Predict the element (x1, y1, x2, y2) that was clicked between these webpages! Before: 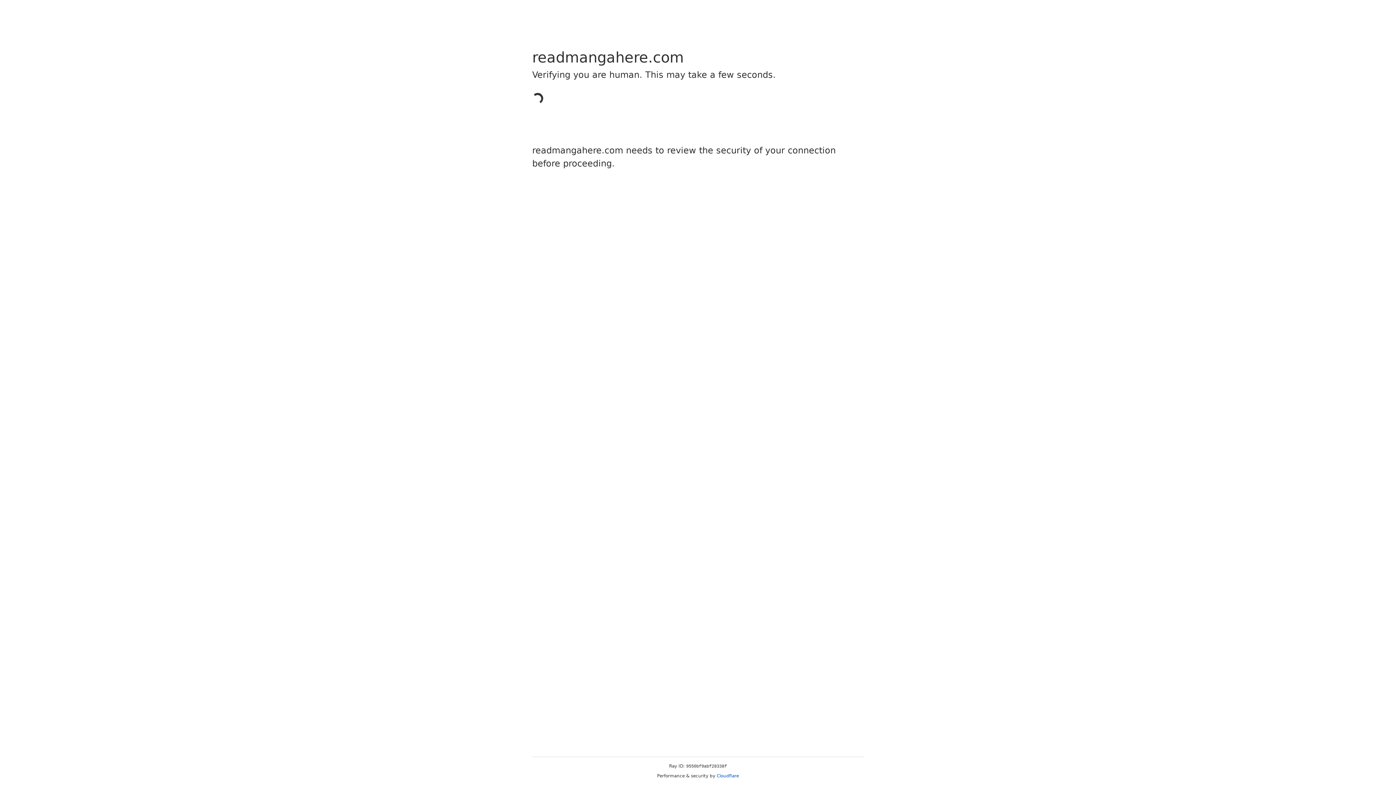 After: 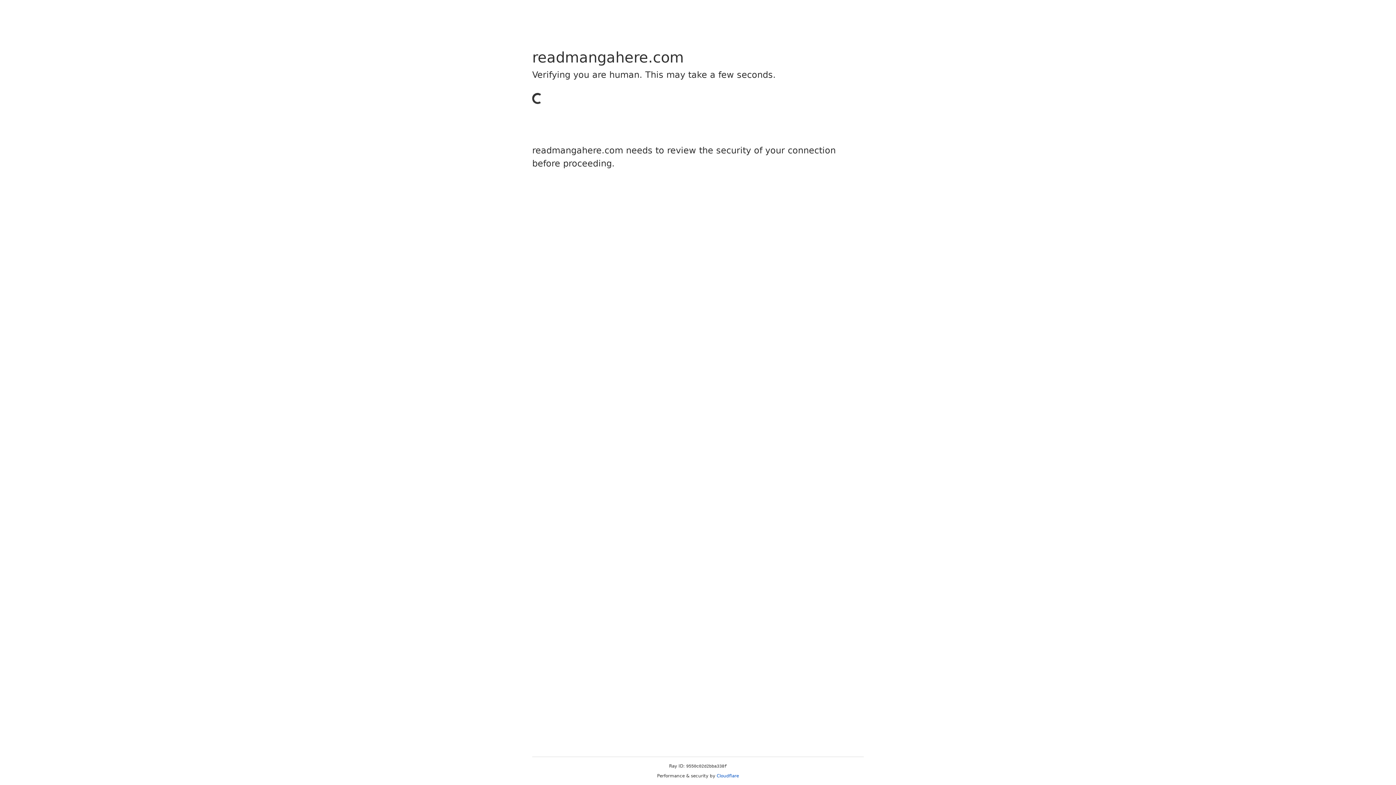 Action: label: Cloudflare bbox: (716, 773, 739, 778)